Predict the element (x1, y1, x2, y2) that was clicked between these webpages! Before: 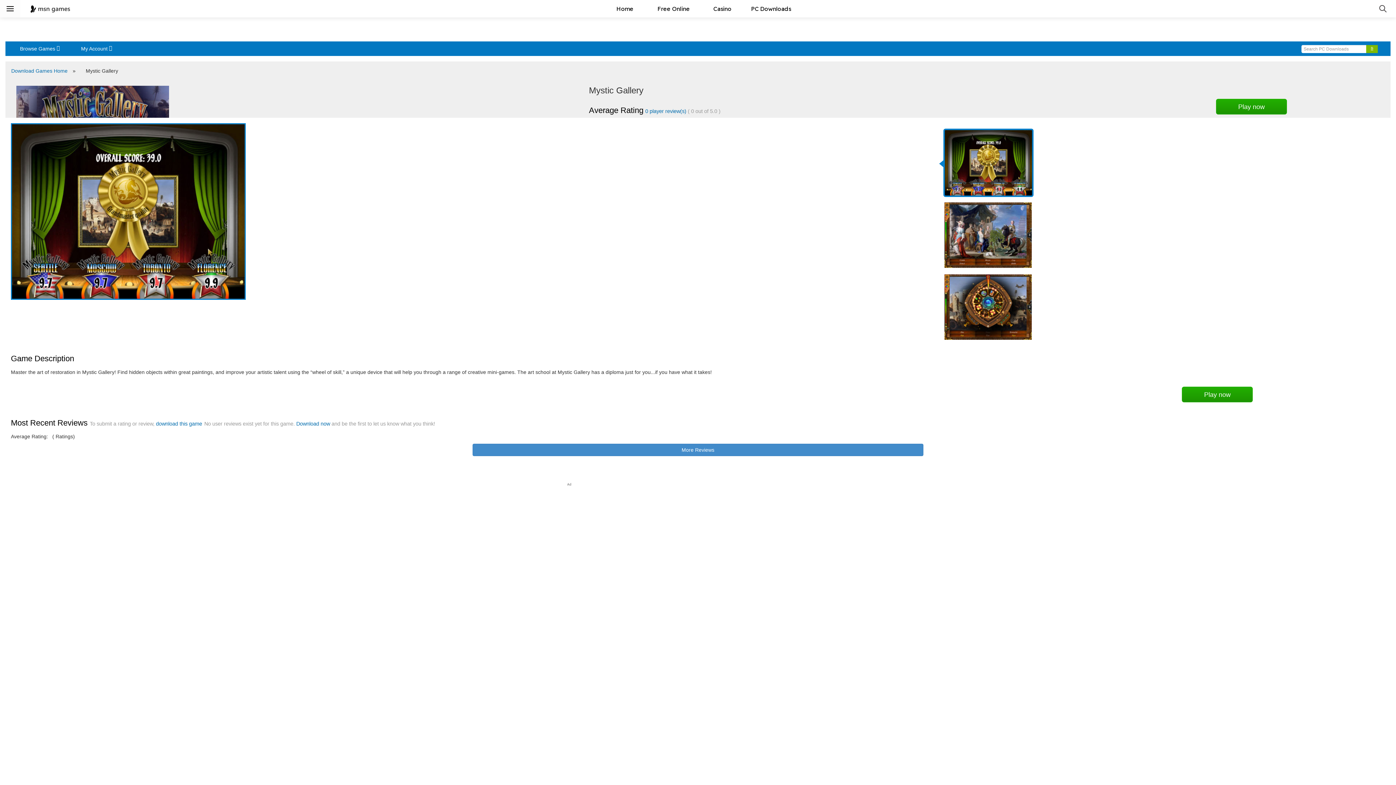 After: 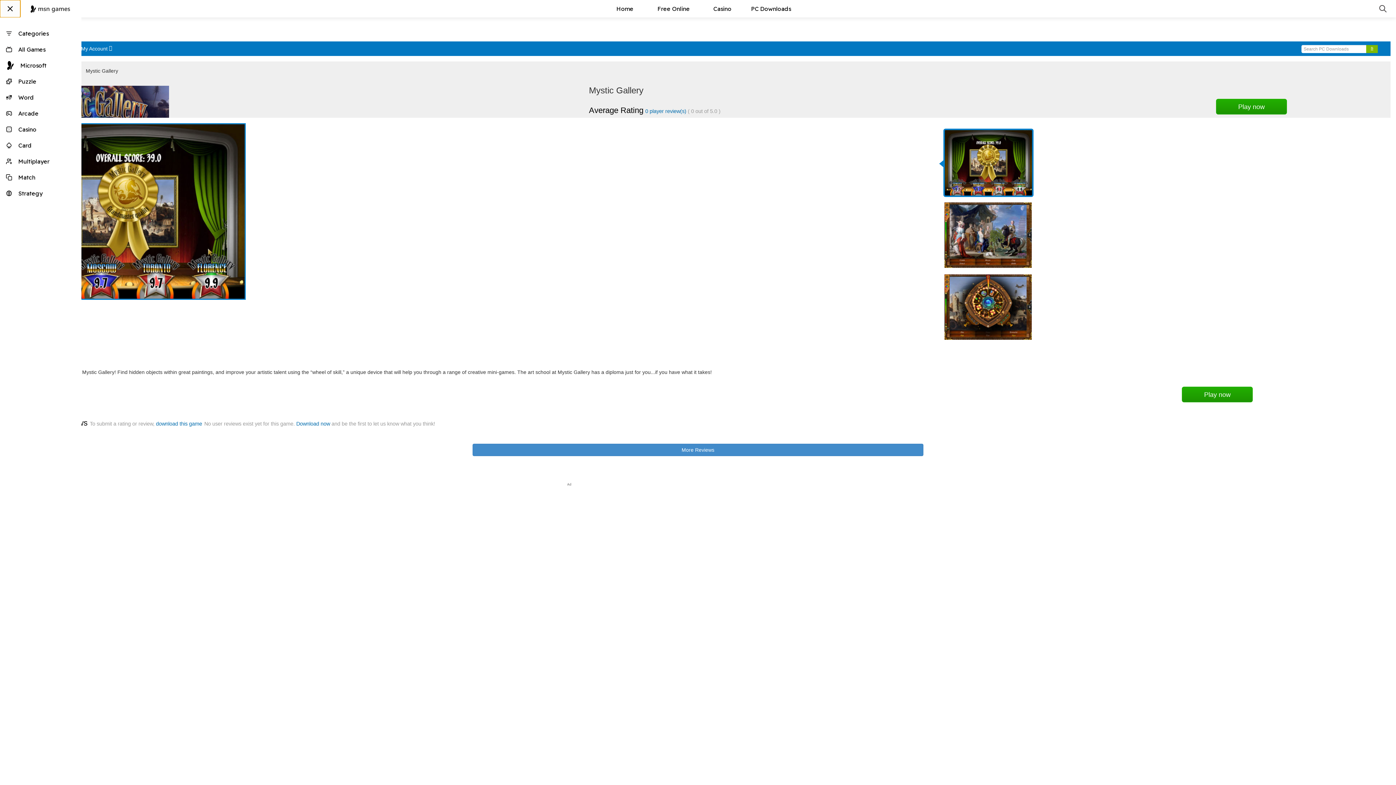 Action: bbox: (0, 0, 20, 17) label: Toggle sidebar menu